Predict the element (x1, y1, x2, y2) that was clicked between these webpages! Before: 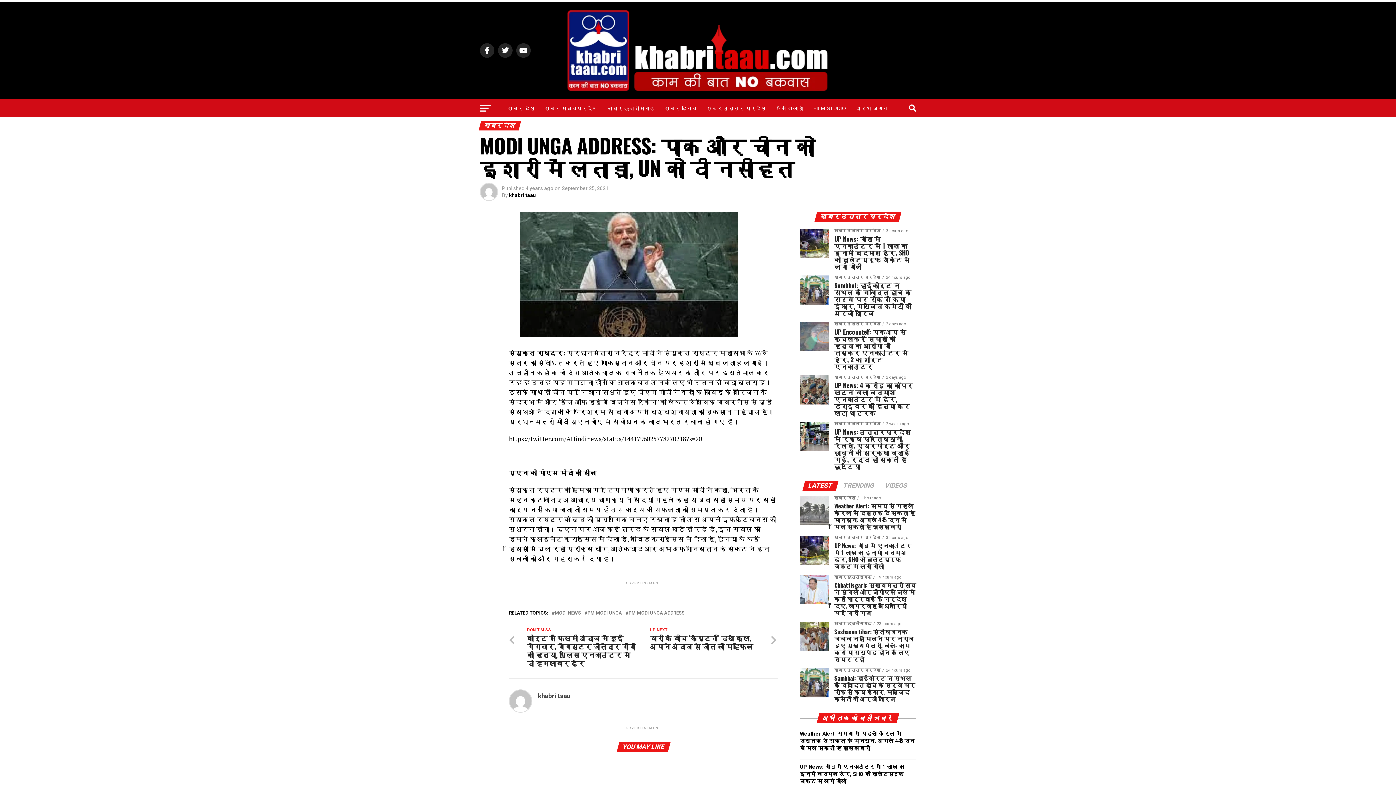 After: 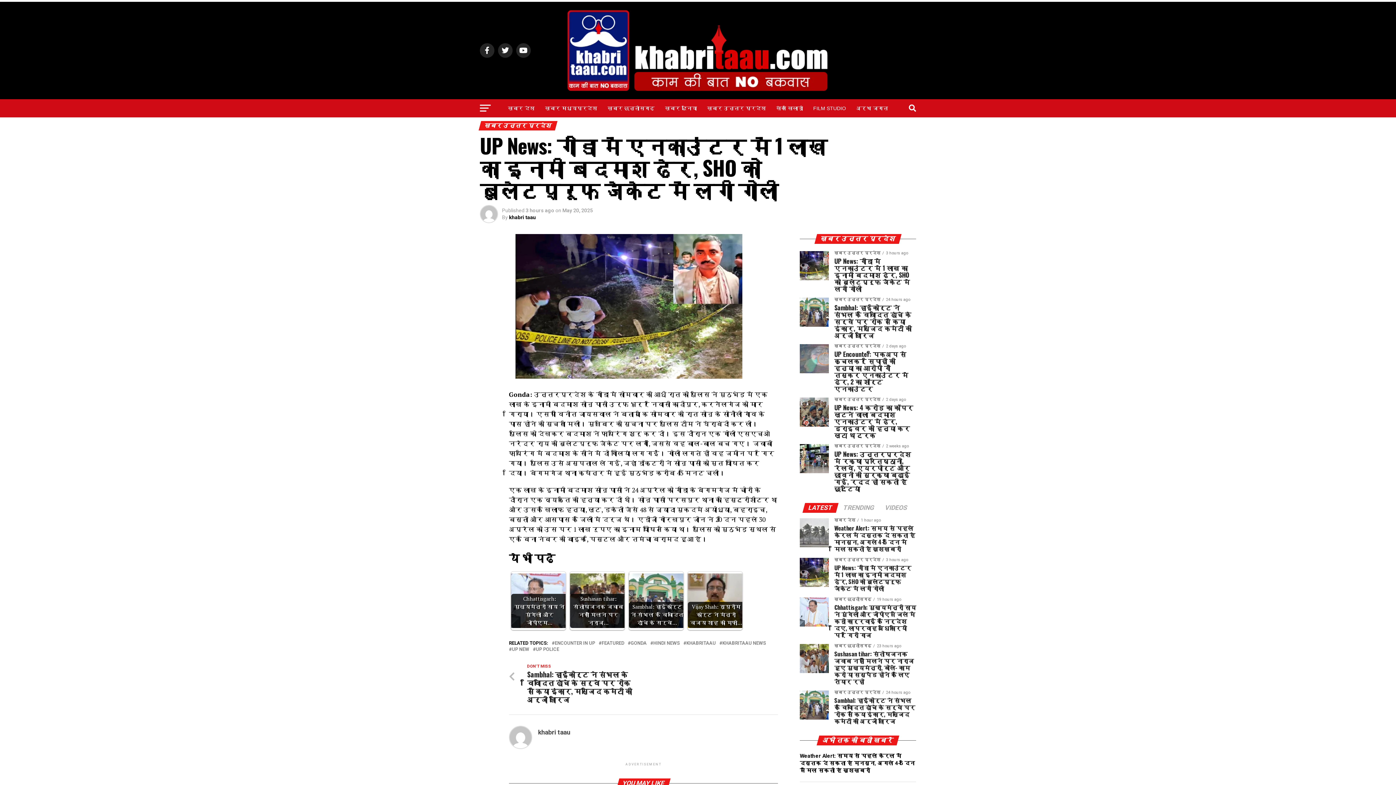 Action: bbox: (800, 764, 904, 785) label: UP News: गोंडा में एनकाउंटर में 1 लाख का इनामी बदमाश ढेर, SHO को बुलेटप्रूफ जैकेट में लगी गोली